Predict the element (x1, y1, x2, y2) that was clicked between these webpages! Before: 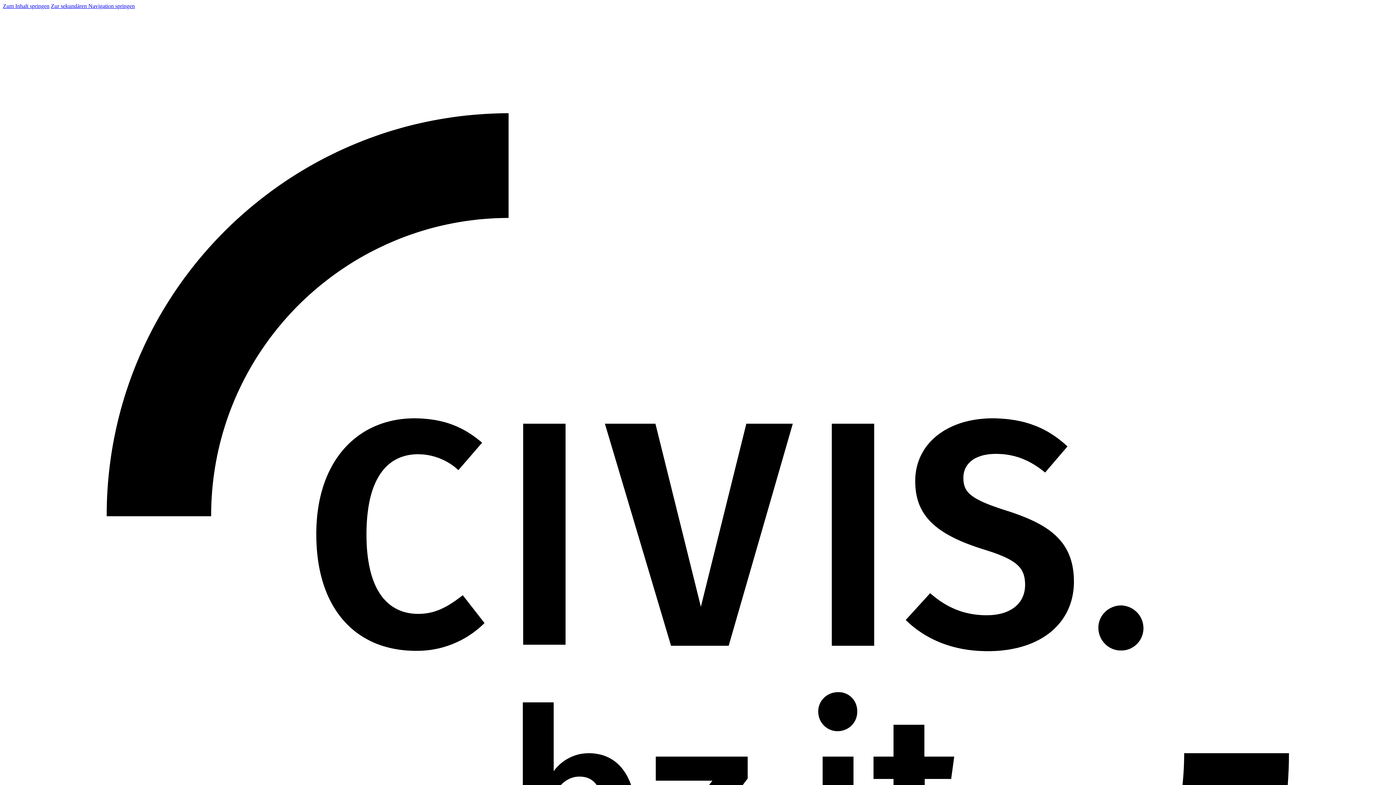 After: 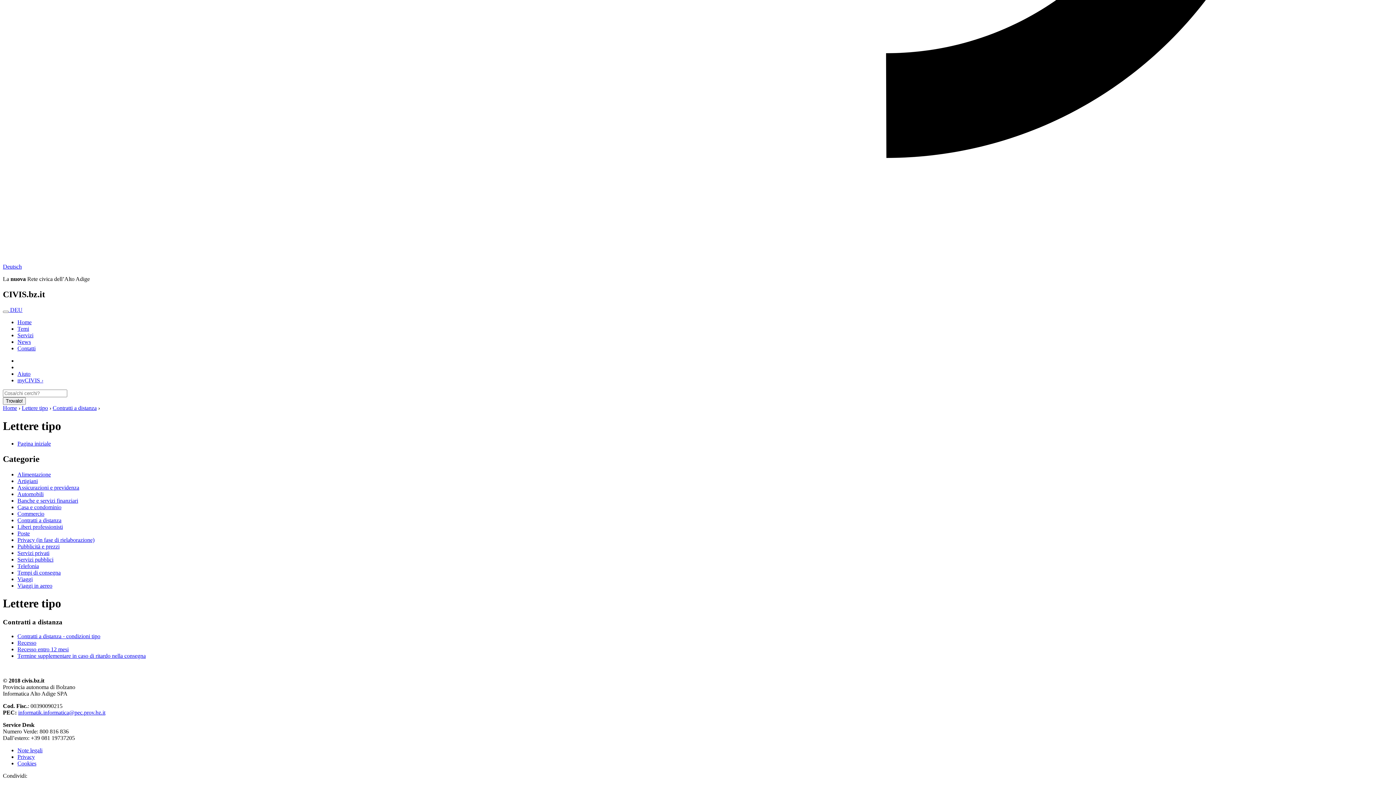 Action: bbox: (2, 2, 49, 9) label: Zum Inhalt springen